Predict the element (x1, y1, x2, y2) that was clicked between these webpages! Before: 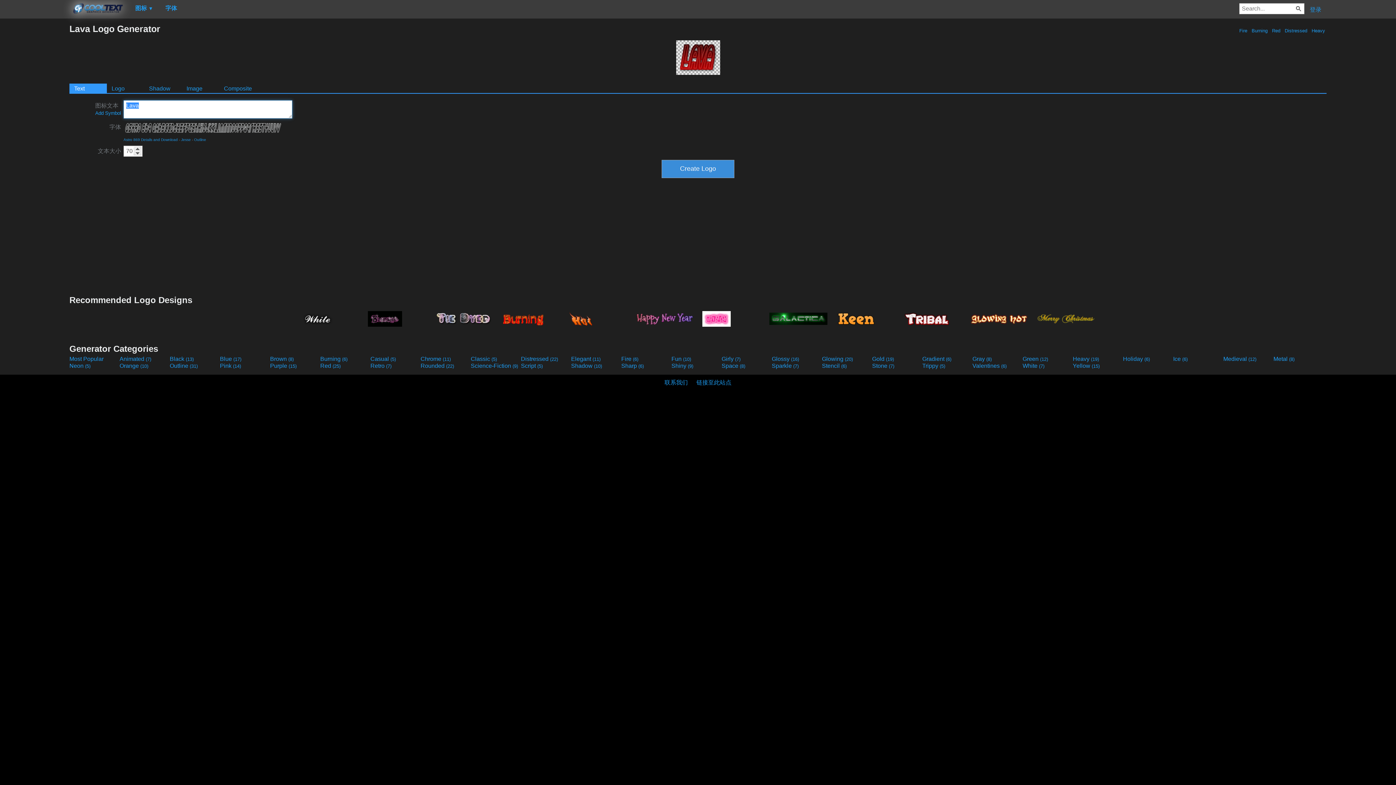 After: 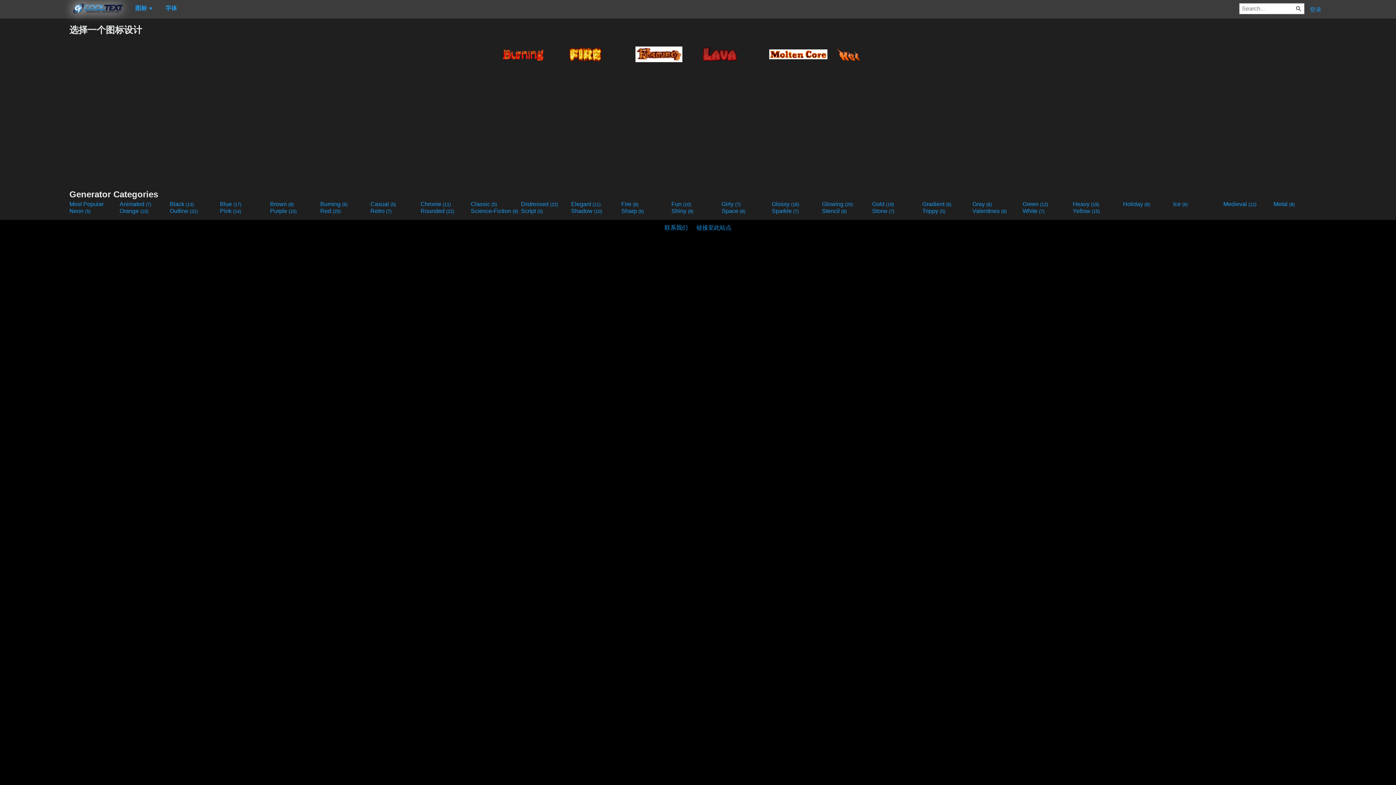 Action: bbox: (1238, 28, 1249, 33) label:  Fire 